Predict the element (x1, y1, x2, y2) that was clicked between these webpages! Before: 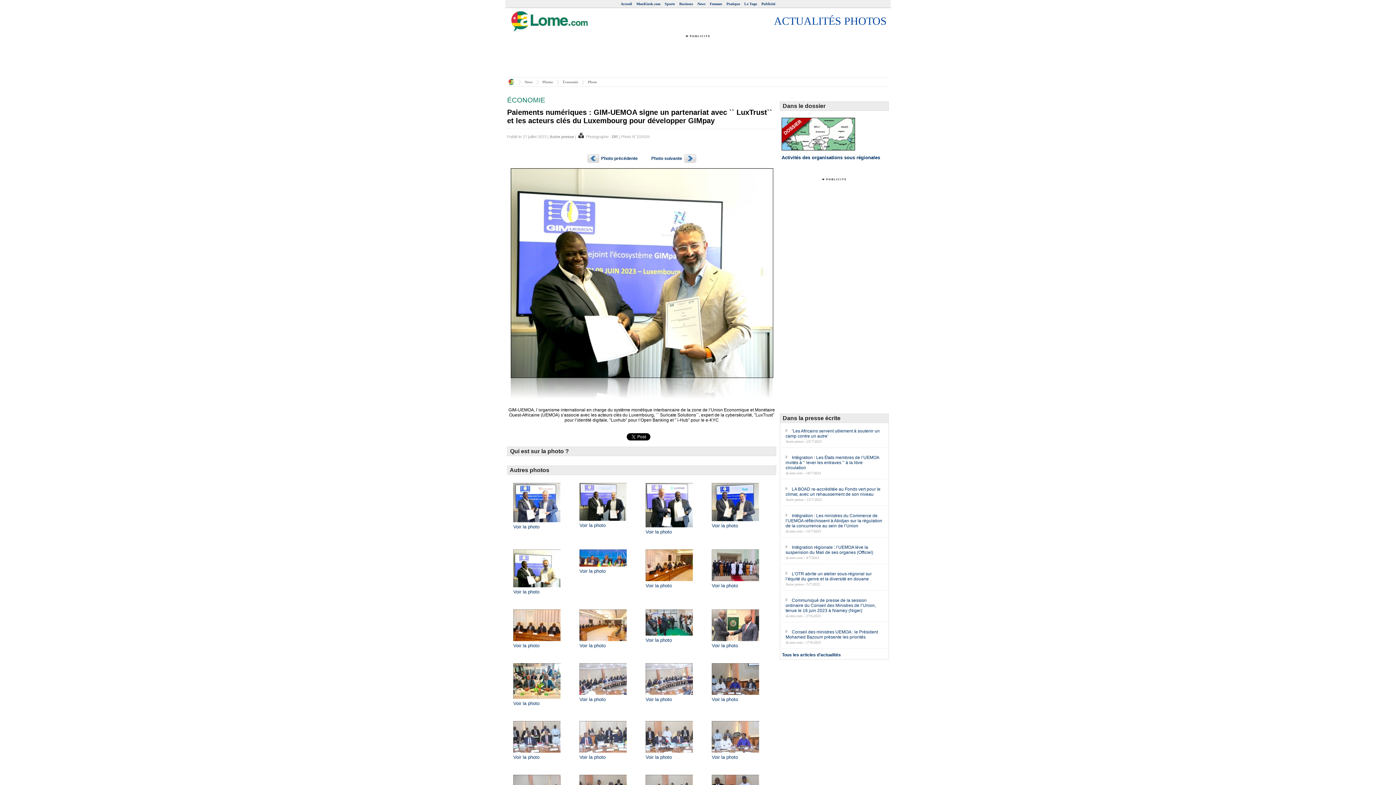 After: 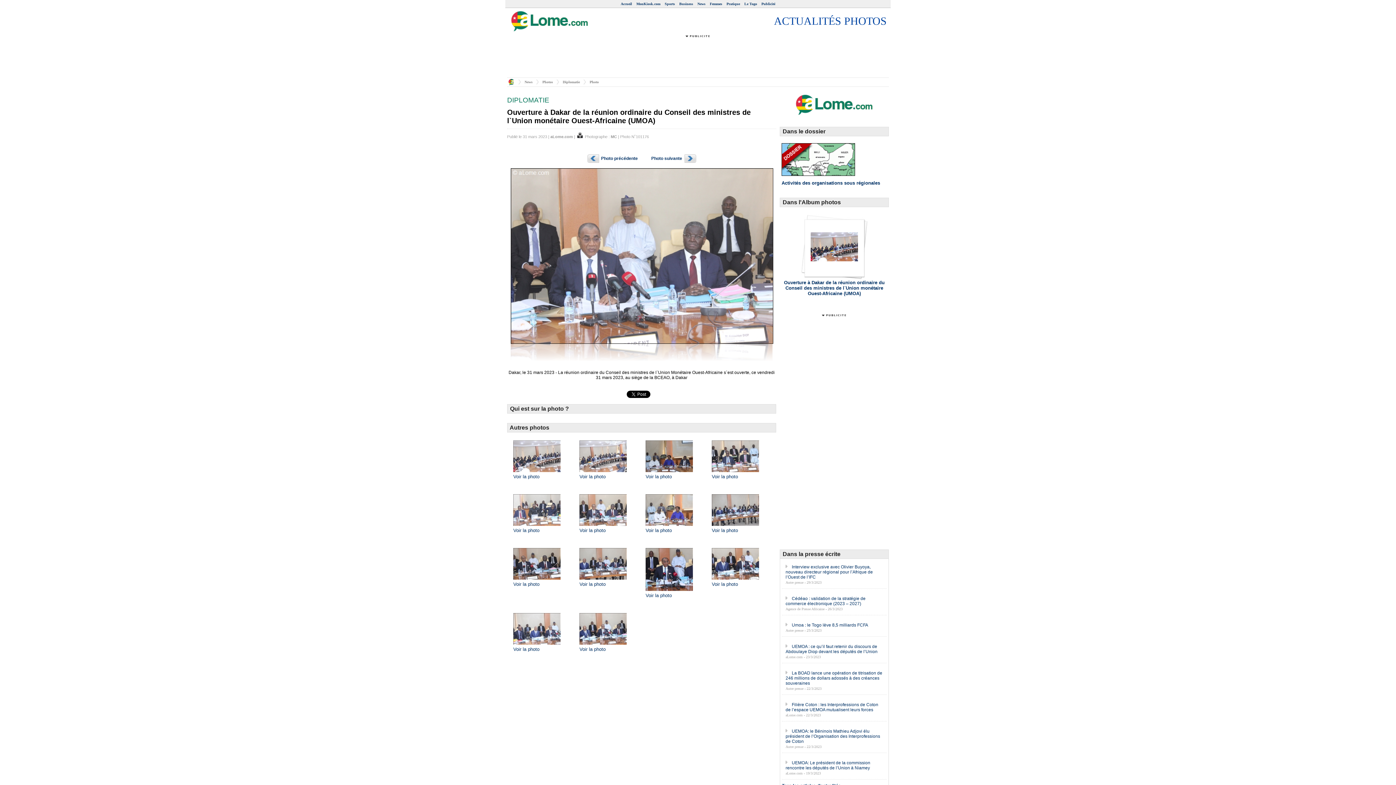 Action: bbox: (645, 755, 672, 760) label: Voir la photo